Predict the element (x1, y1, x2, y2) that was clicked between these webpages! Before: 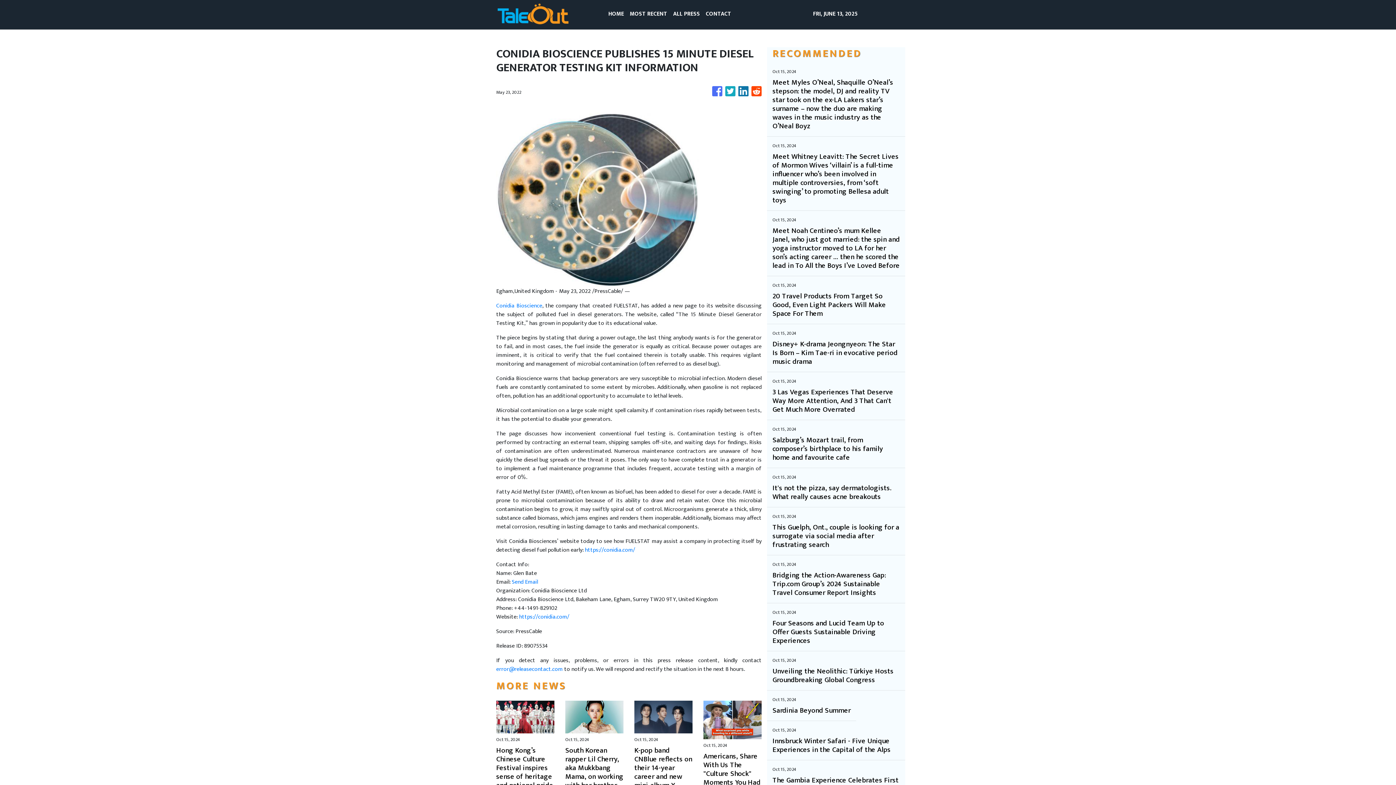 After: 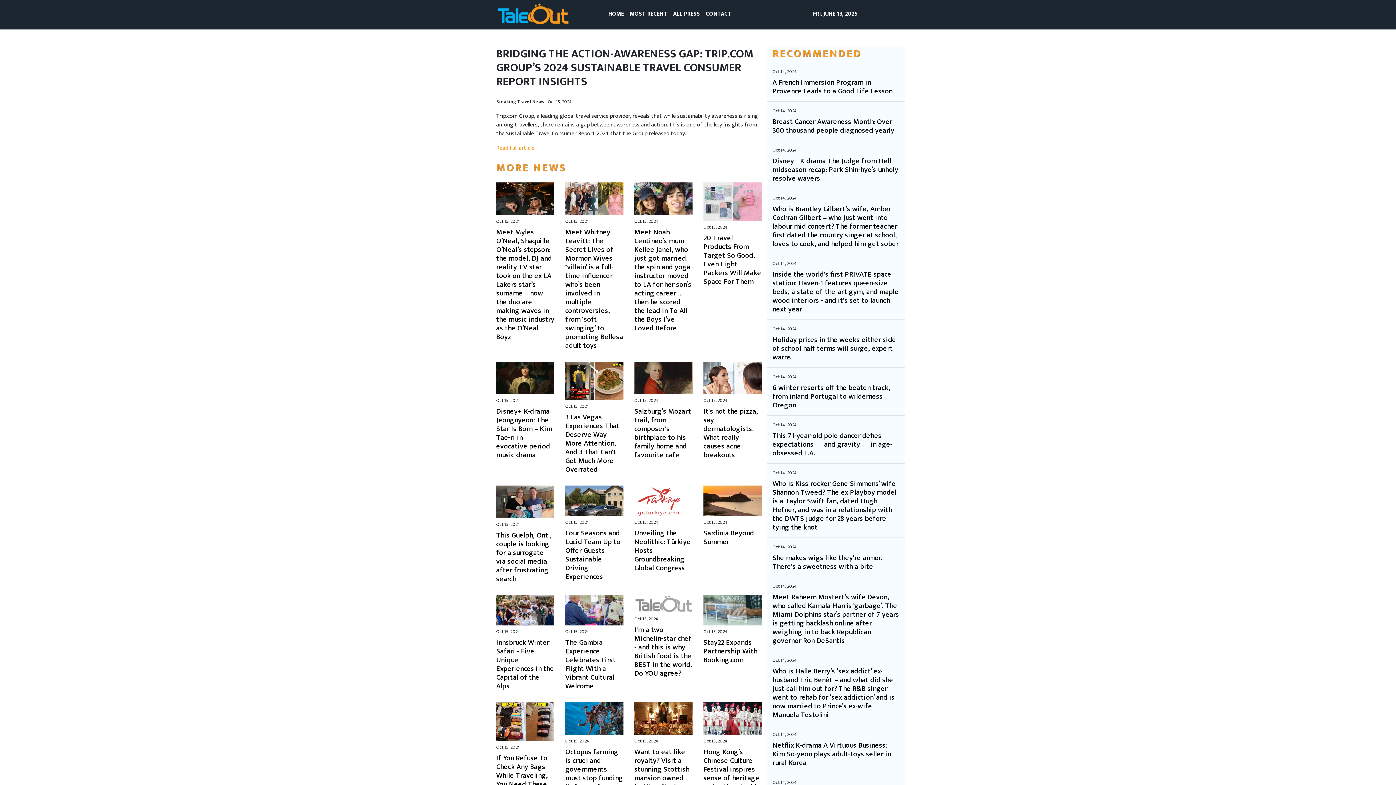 Action: bbox: (772, 571, 900, 597) label: Bridging the Action-Awareness Gap: Trip.com Group’s 2024 Sustainable Travel Consumer Report Insights